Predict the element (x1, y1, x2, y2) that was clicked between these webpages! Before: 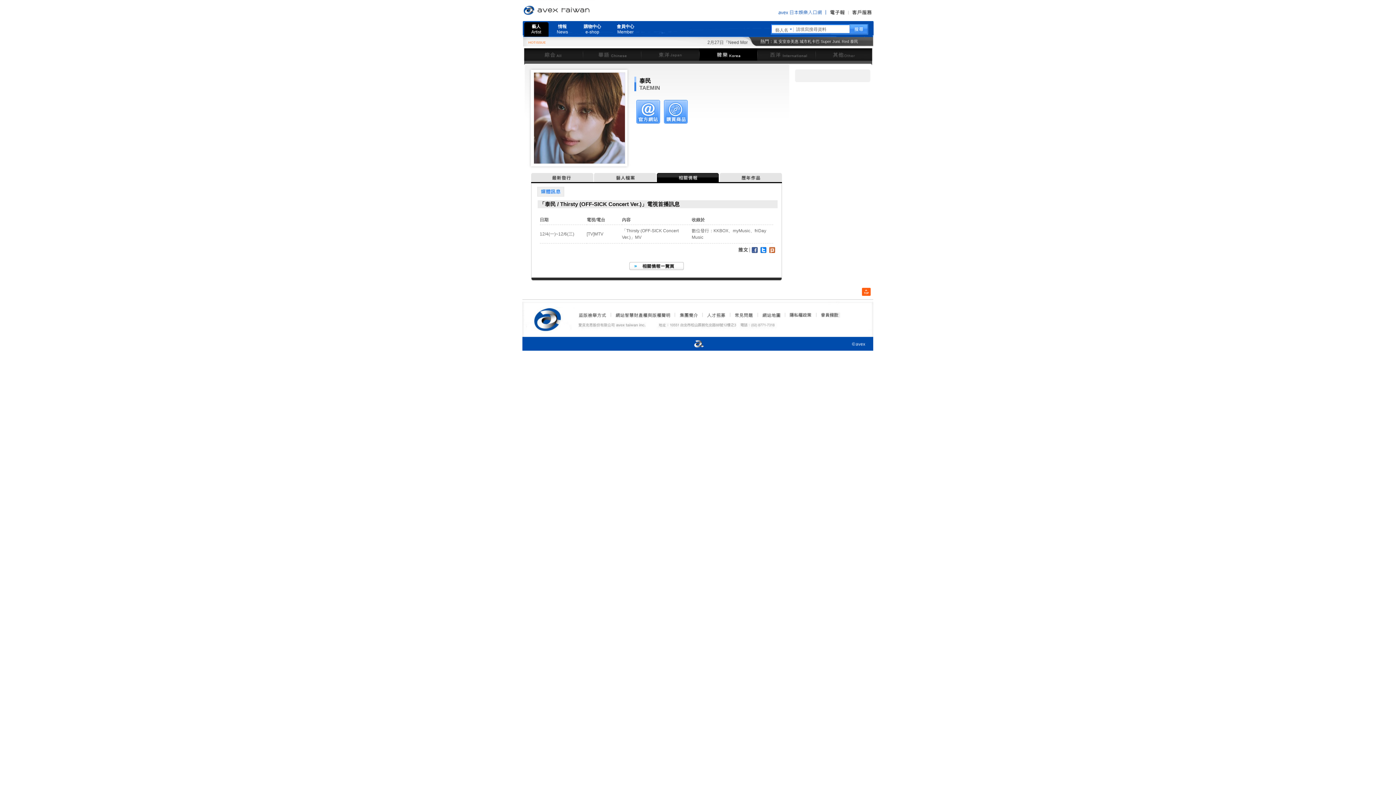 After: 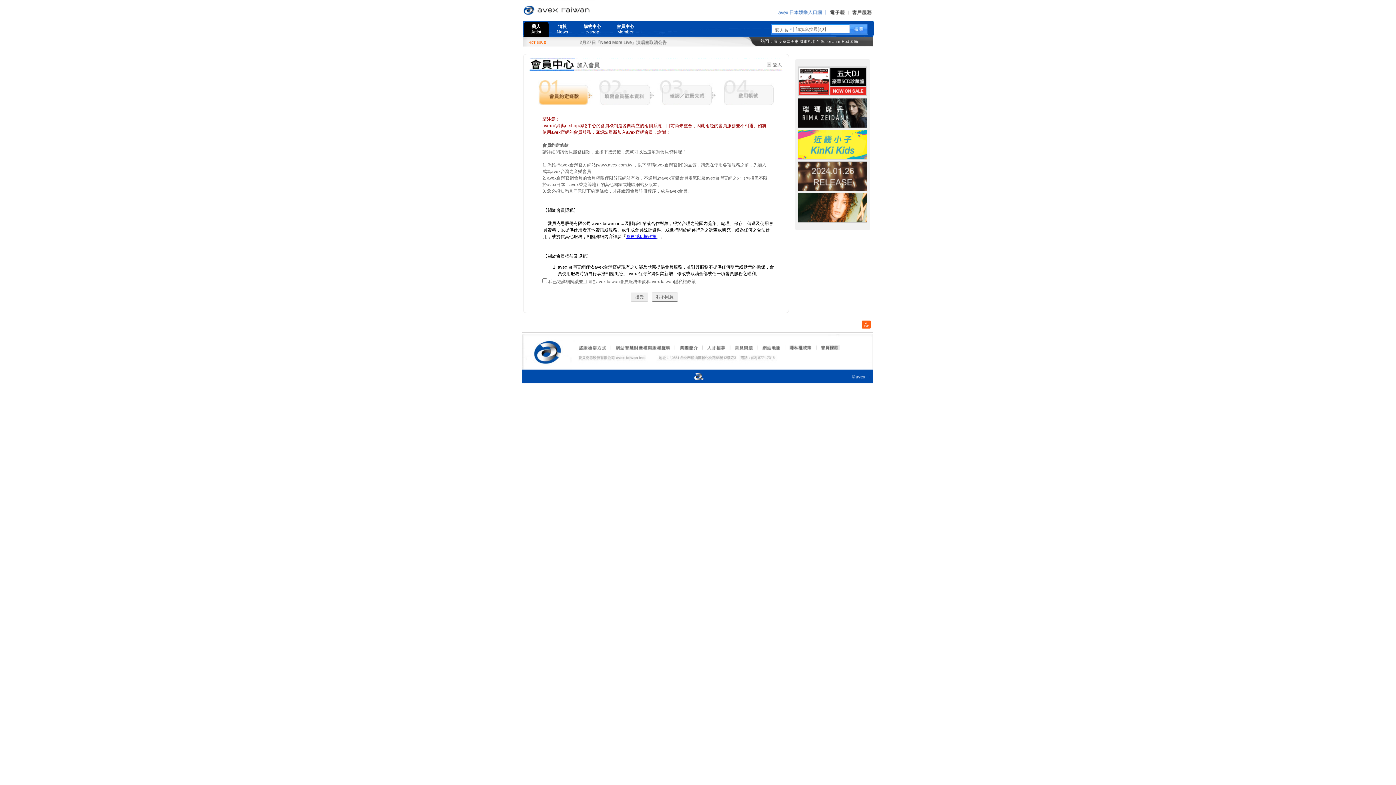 Action: bbox: (821, 312, 839, 317)